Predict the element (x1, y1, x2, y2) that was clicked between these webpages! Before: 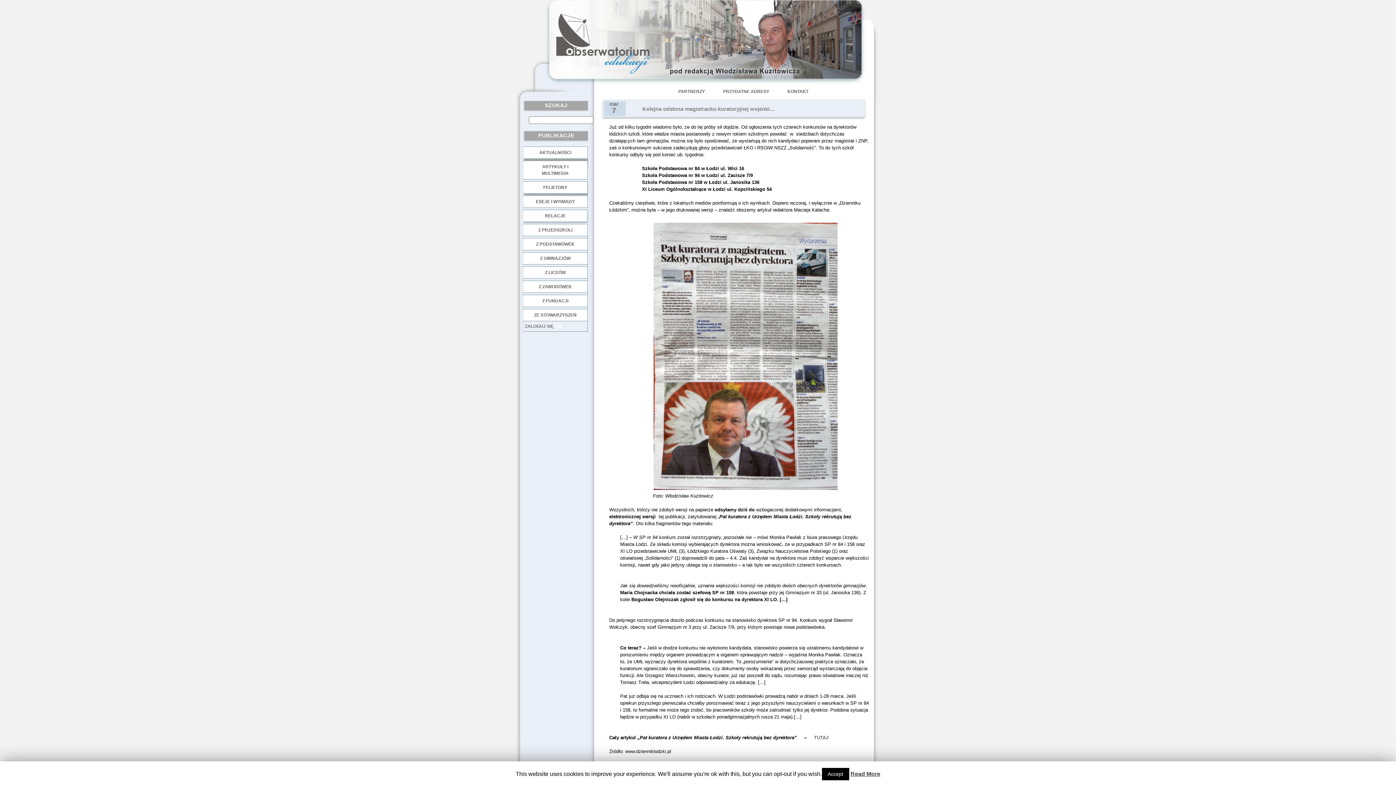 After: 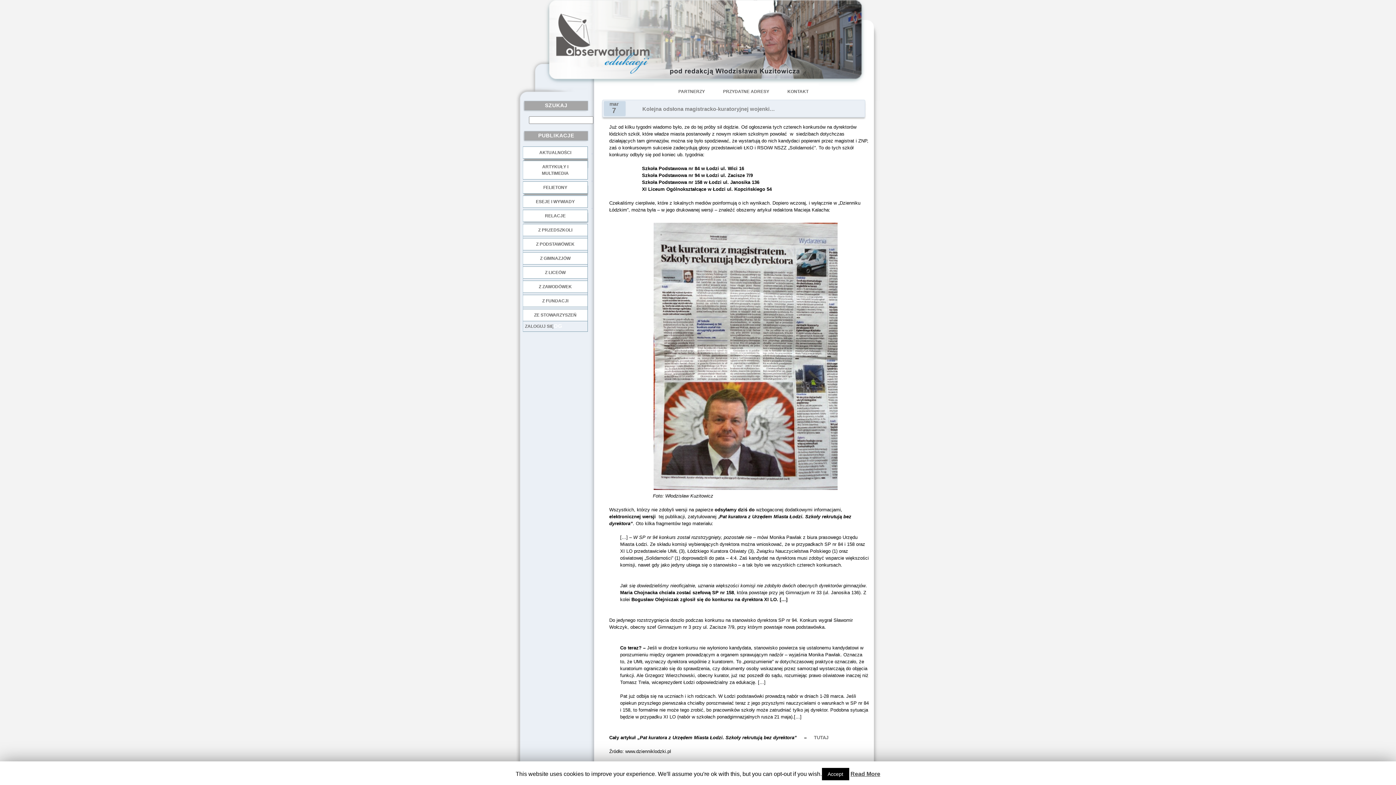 Action: bbox: (642, 106, 775, 112) label: Kolejna odsłona magistracko-kuratoryjnej wojenki…